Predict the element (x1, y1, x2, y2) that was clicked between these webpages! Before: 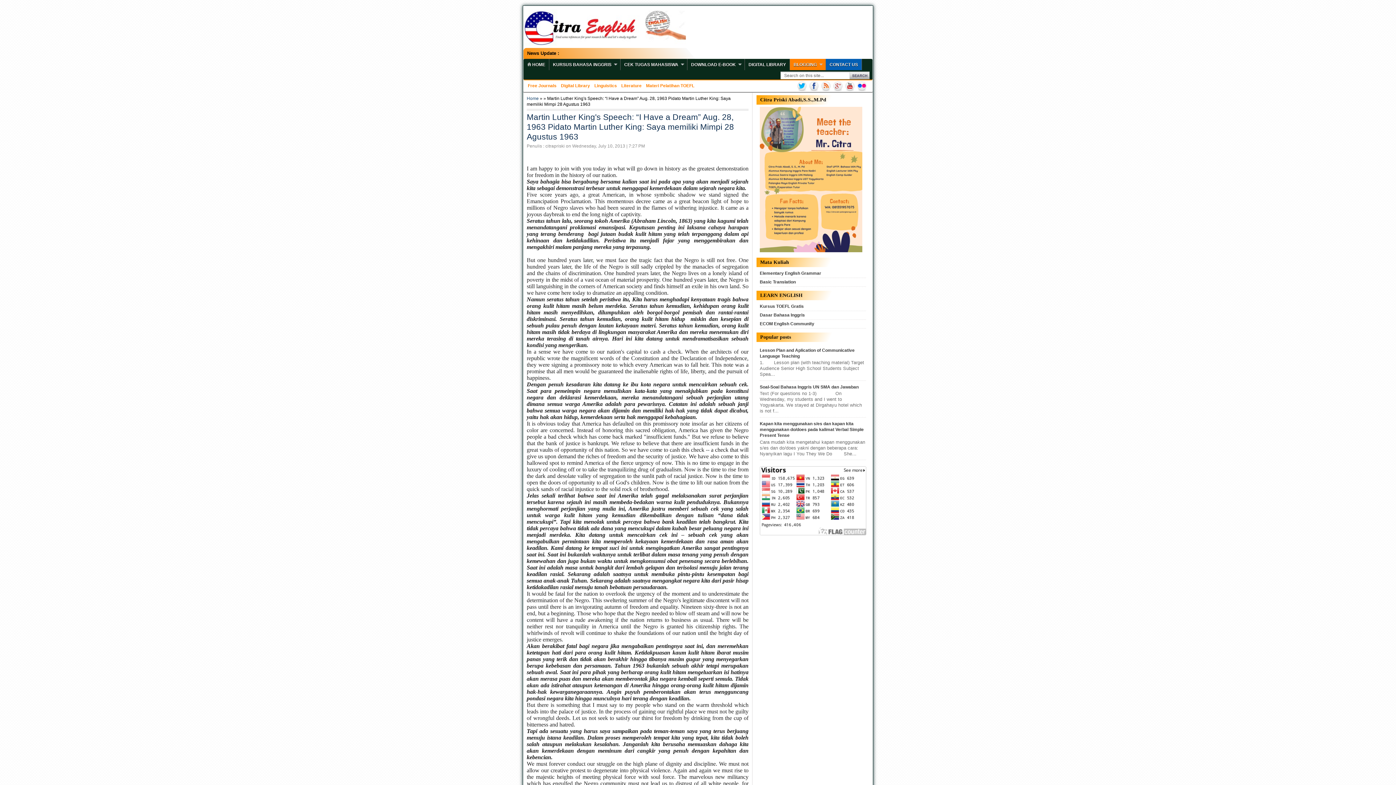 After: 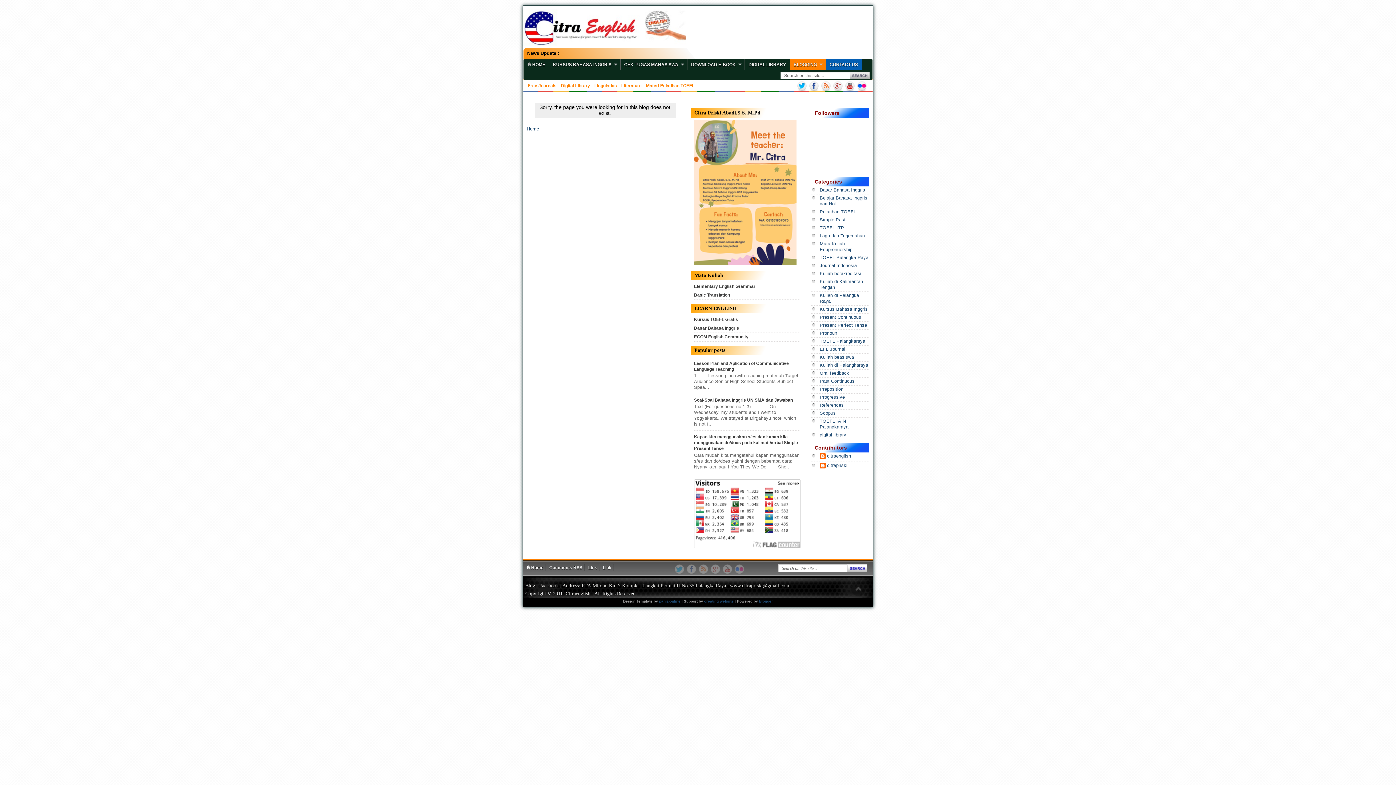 Action: bbox: (844, 87, 855, 92)